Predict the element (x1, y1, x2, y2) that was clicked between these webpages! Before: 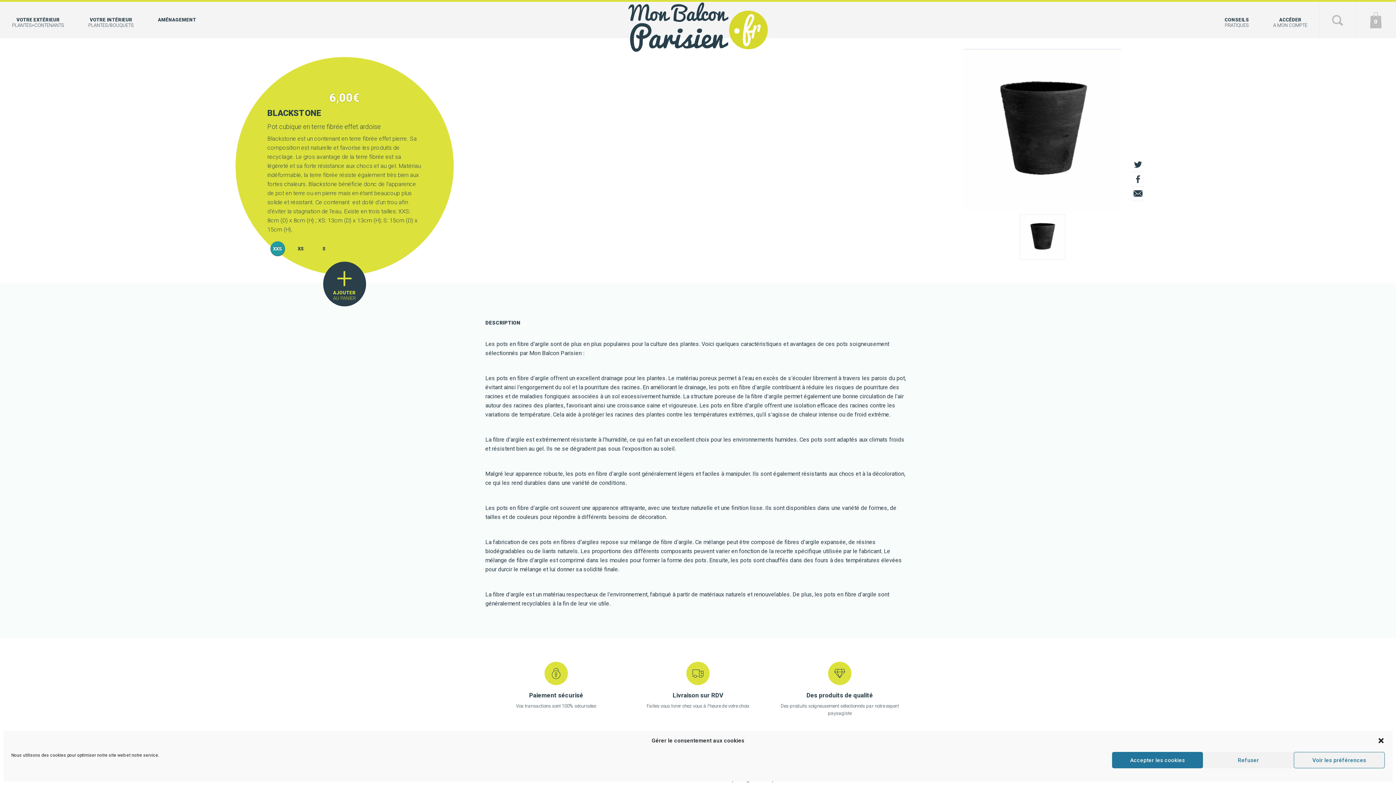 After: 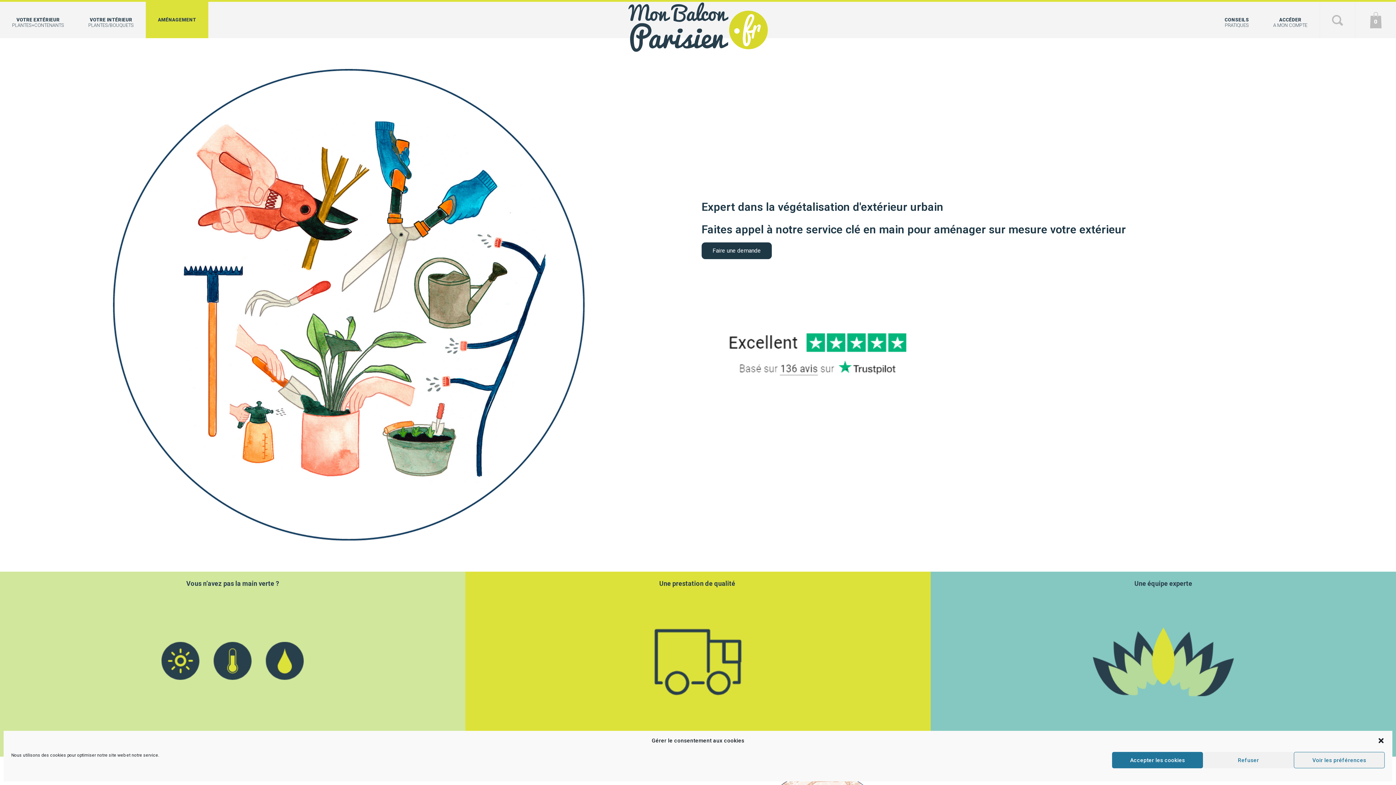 Action: bbox: (145, 1, 208, 38) label: AMÉNAGEMENT